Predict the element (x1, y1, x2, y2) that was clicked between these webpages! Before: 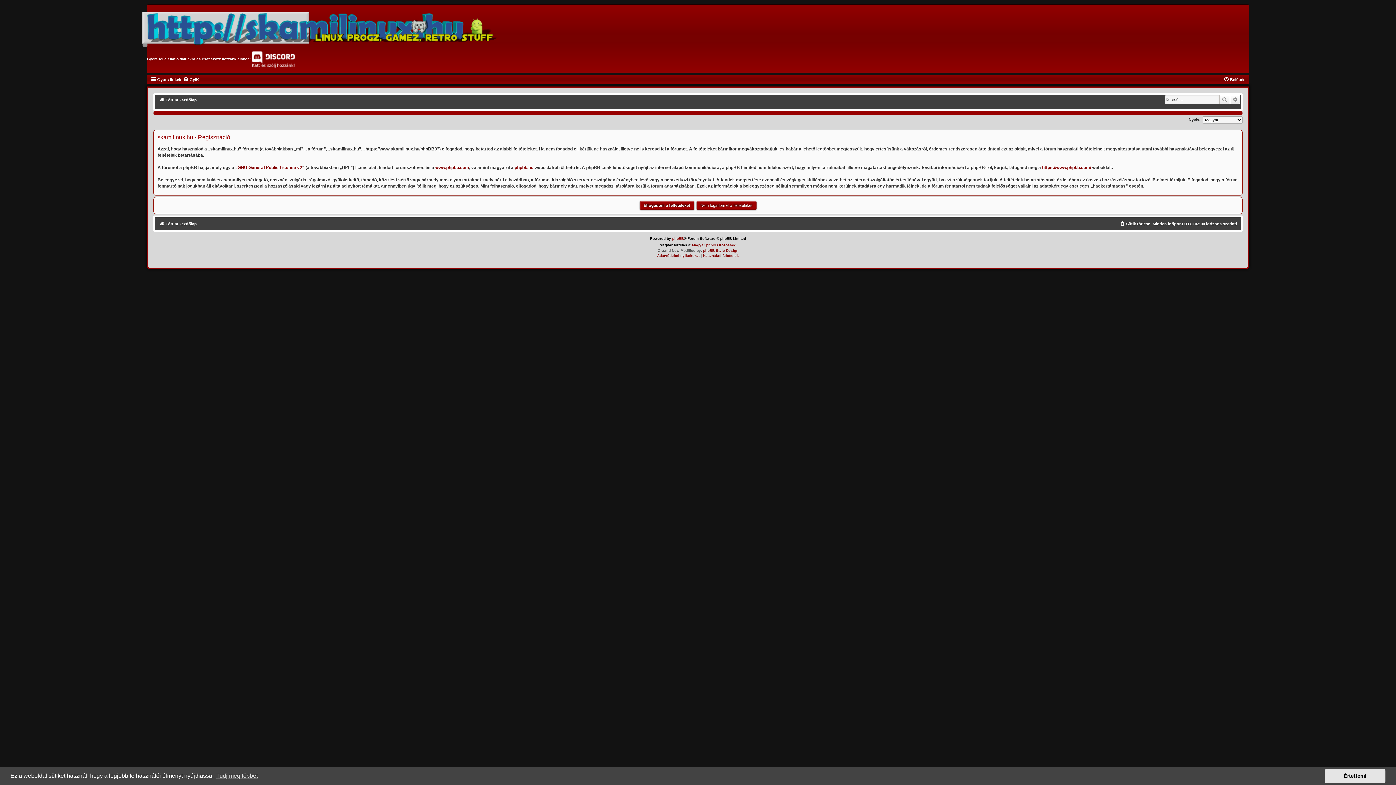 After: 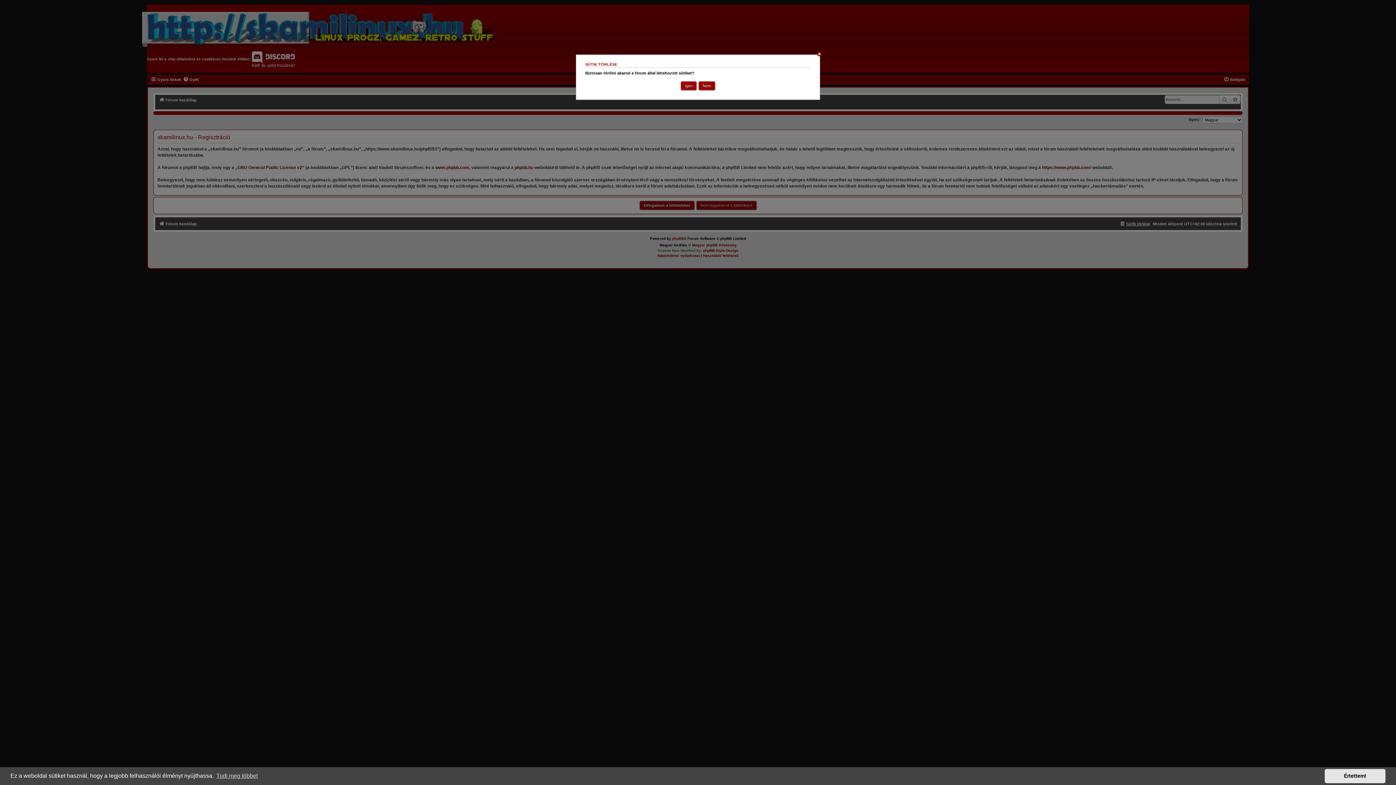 Action: bbox: (1119, 219, 1150, 228) label: Sütik törlése